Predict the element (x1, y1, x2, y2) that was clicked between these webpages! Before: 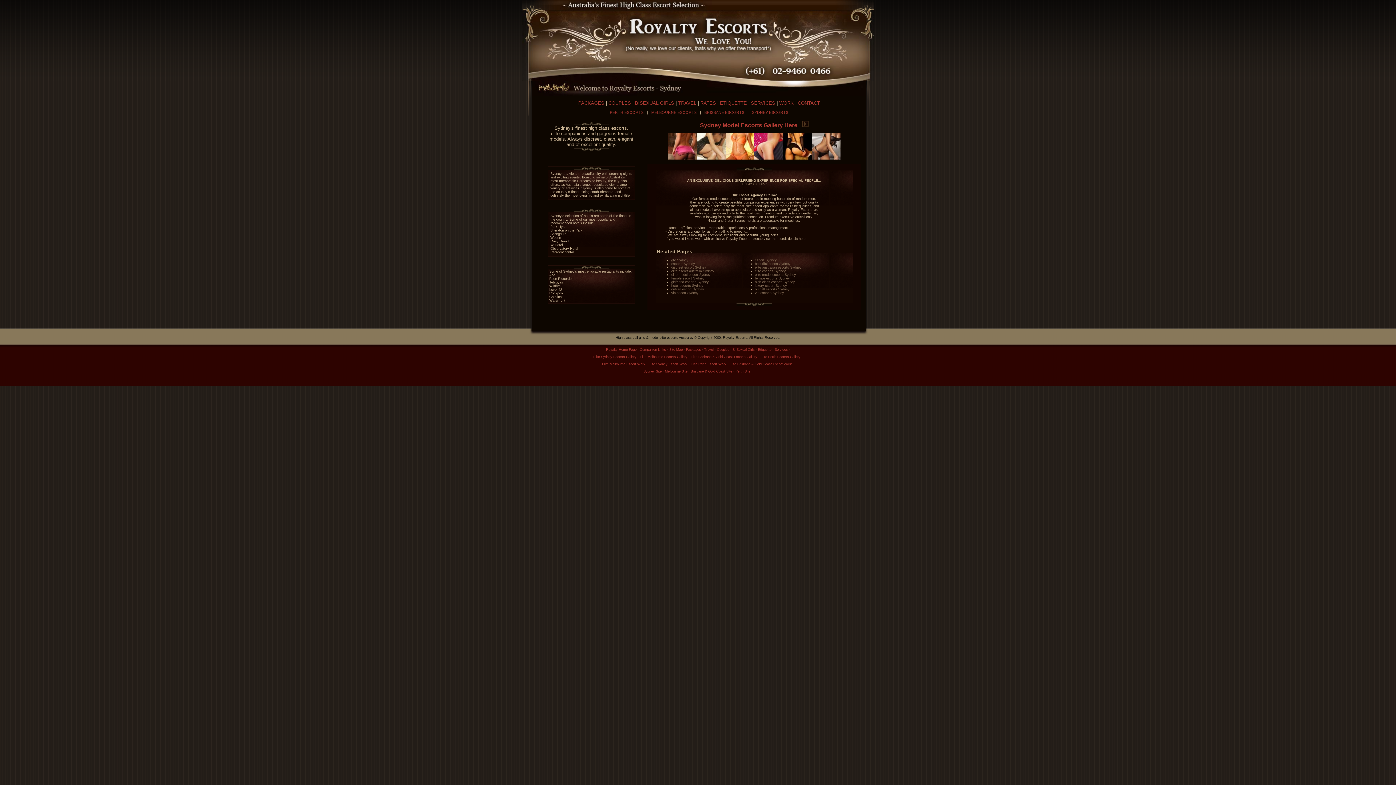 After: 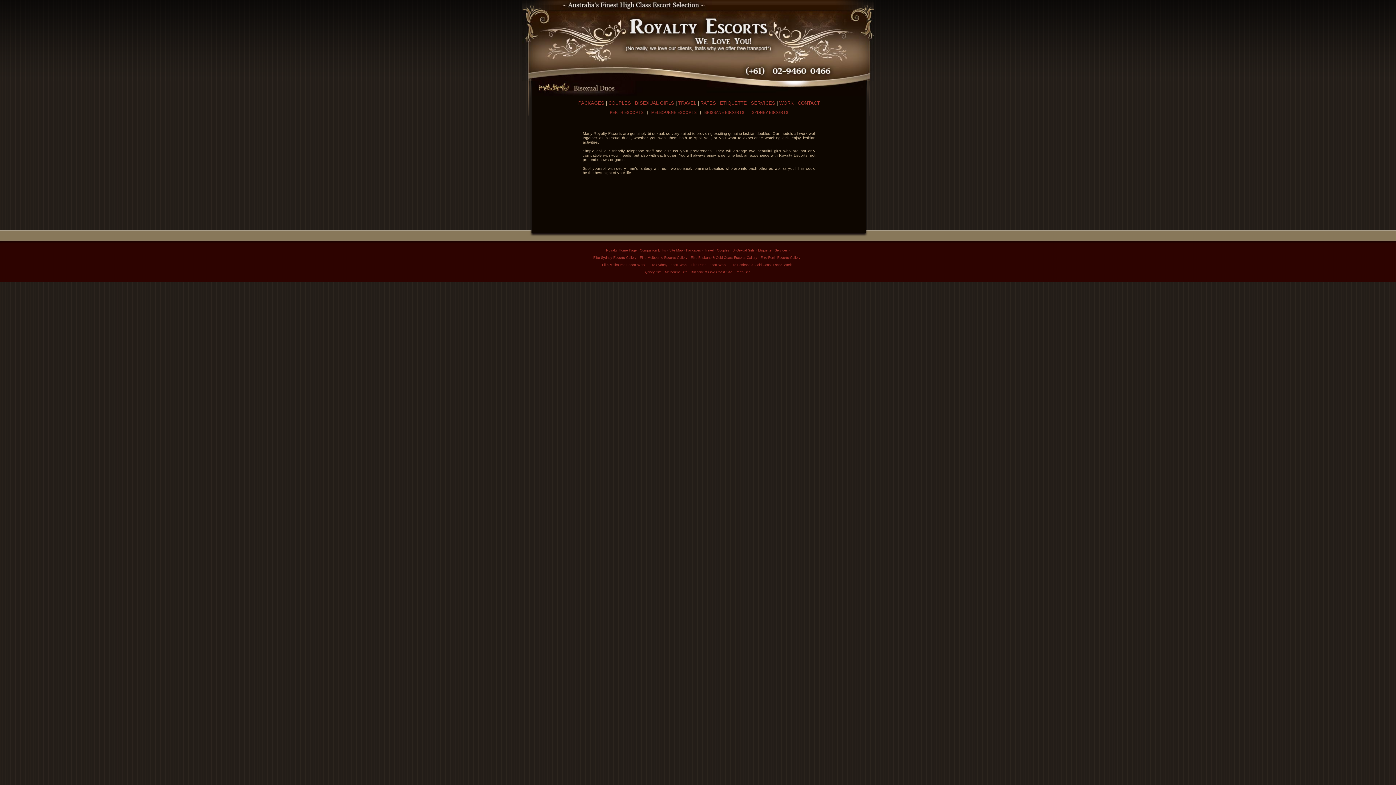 Action: bbox: (635, 100, 674, 105) label: BISEXUAL GIRLS